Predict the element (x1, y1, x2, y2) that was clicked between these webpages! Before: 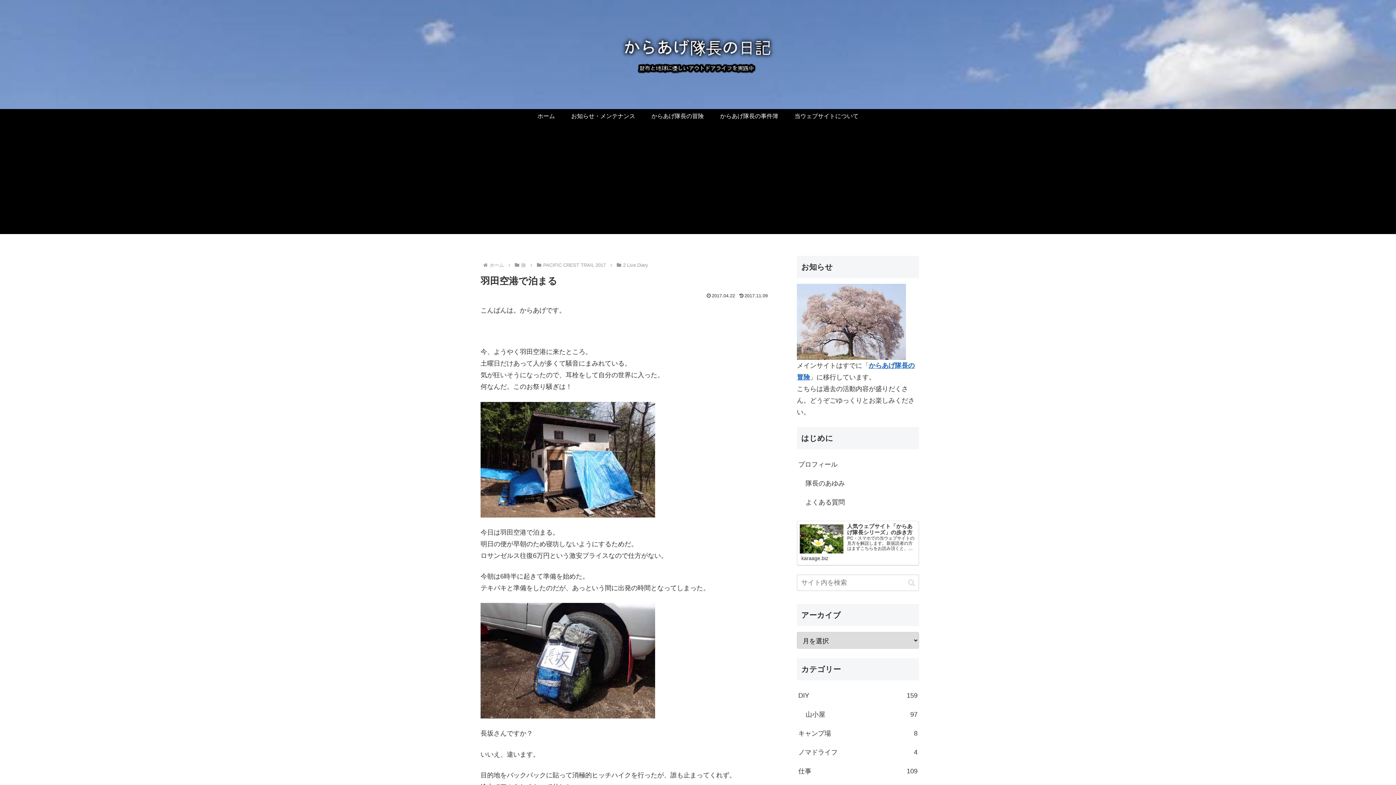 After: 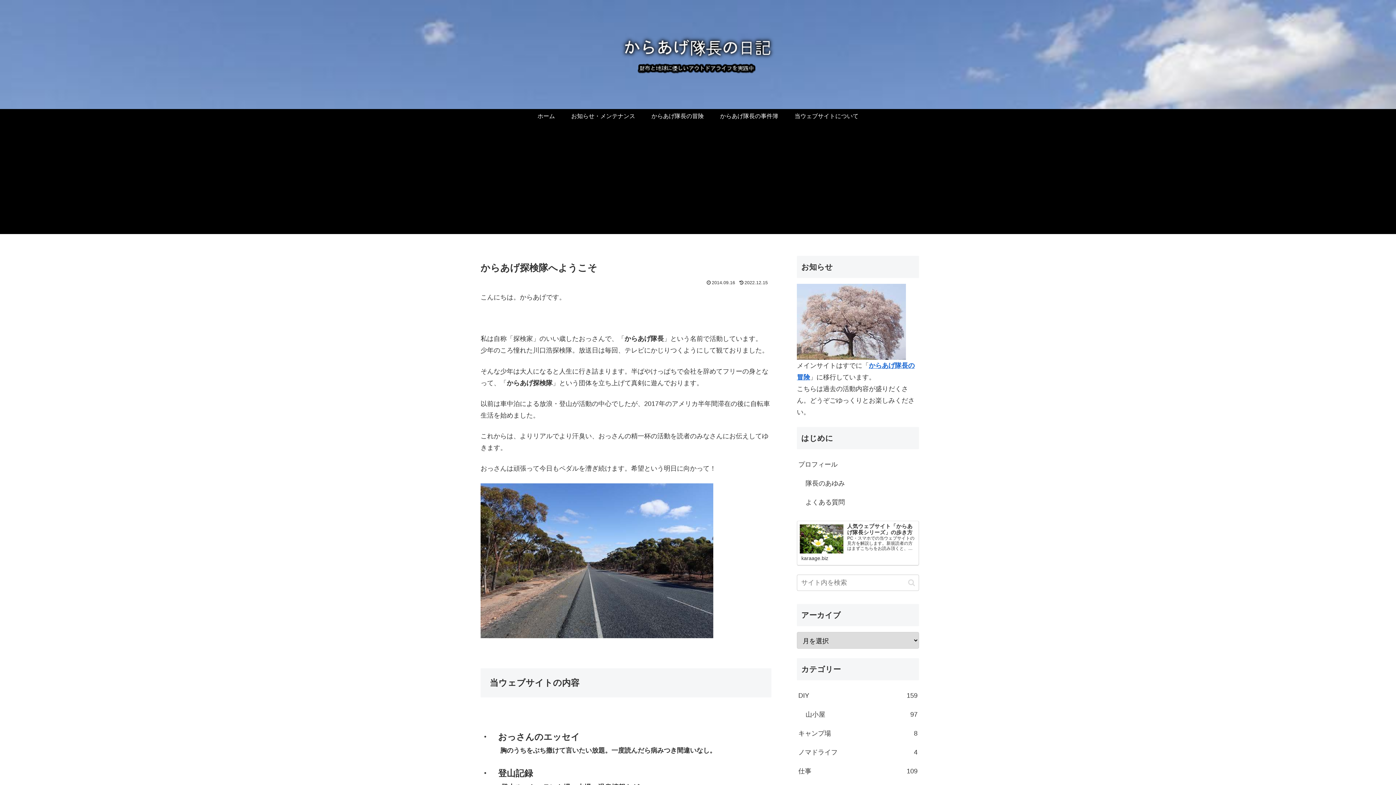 Action: bbox: (602, 30, 793, 78)